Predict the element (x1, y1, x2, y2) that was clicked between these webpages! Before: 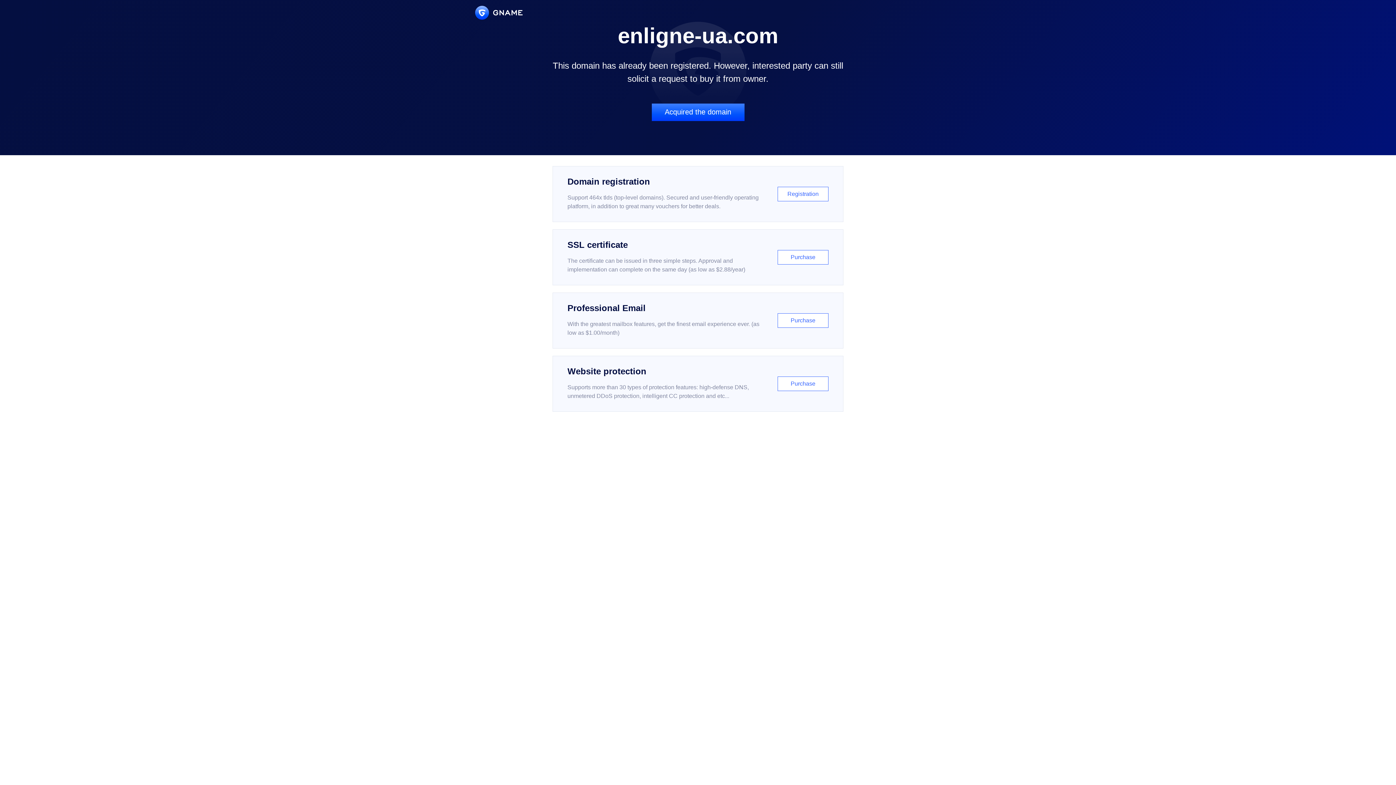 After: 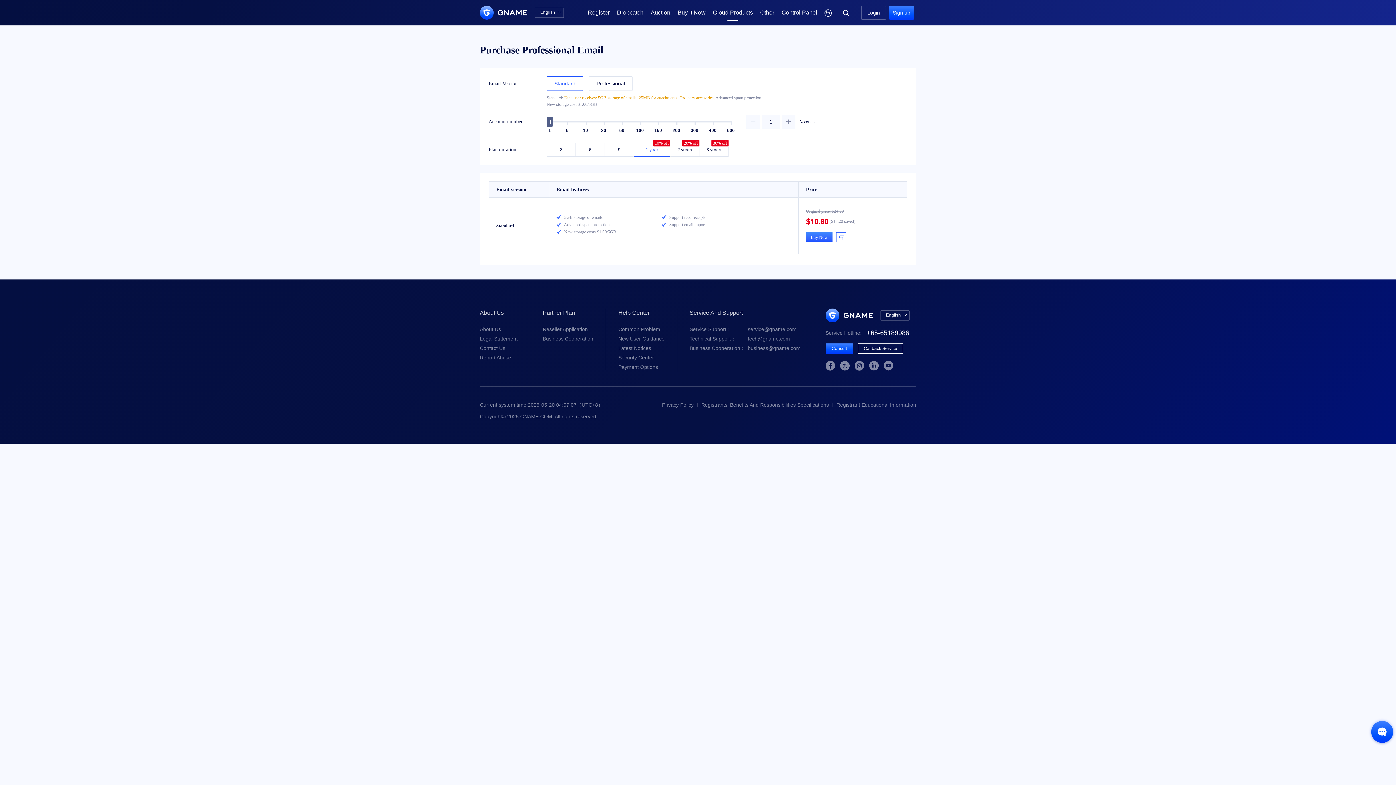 Action: bbox: (552, 292, 843, 348) label: Professional Email

With the greatest mailbox features, get the finest email experience ever. (as low as $1.00/month)

Purchase